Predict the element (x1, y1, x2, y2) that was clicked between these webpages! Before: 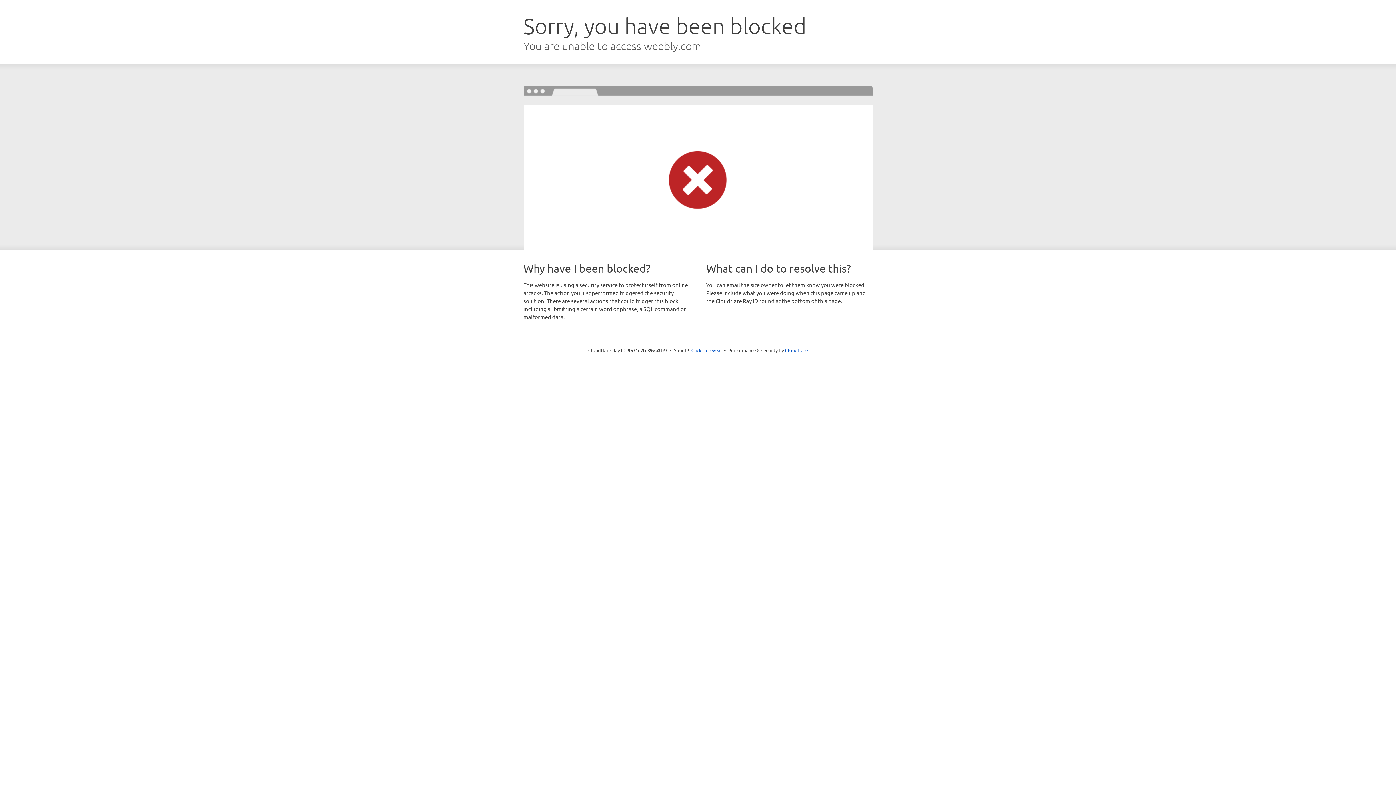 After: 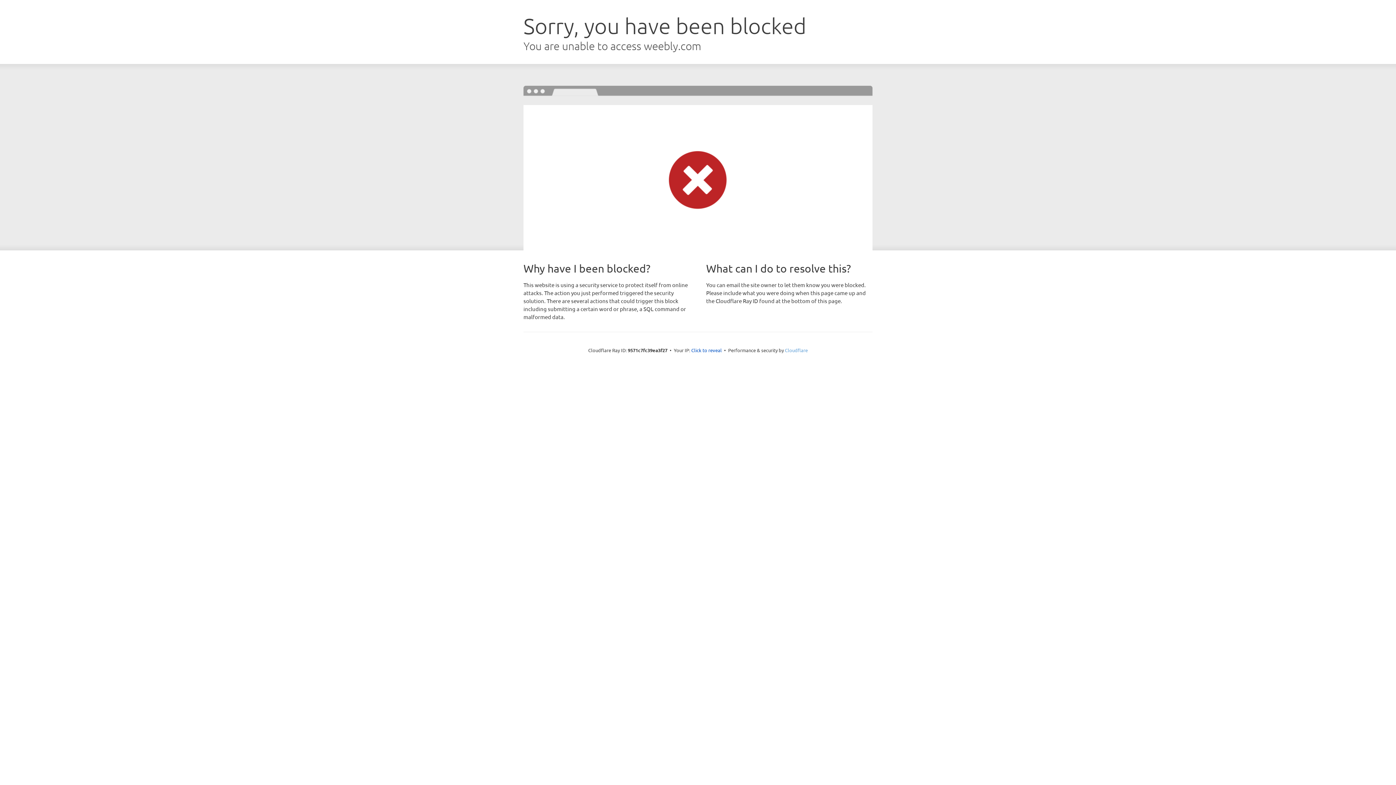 Action: label: Cloudflare bbox: (785, 347, 808, 353)